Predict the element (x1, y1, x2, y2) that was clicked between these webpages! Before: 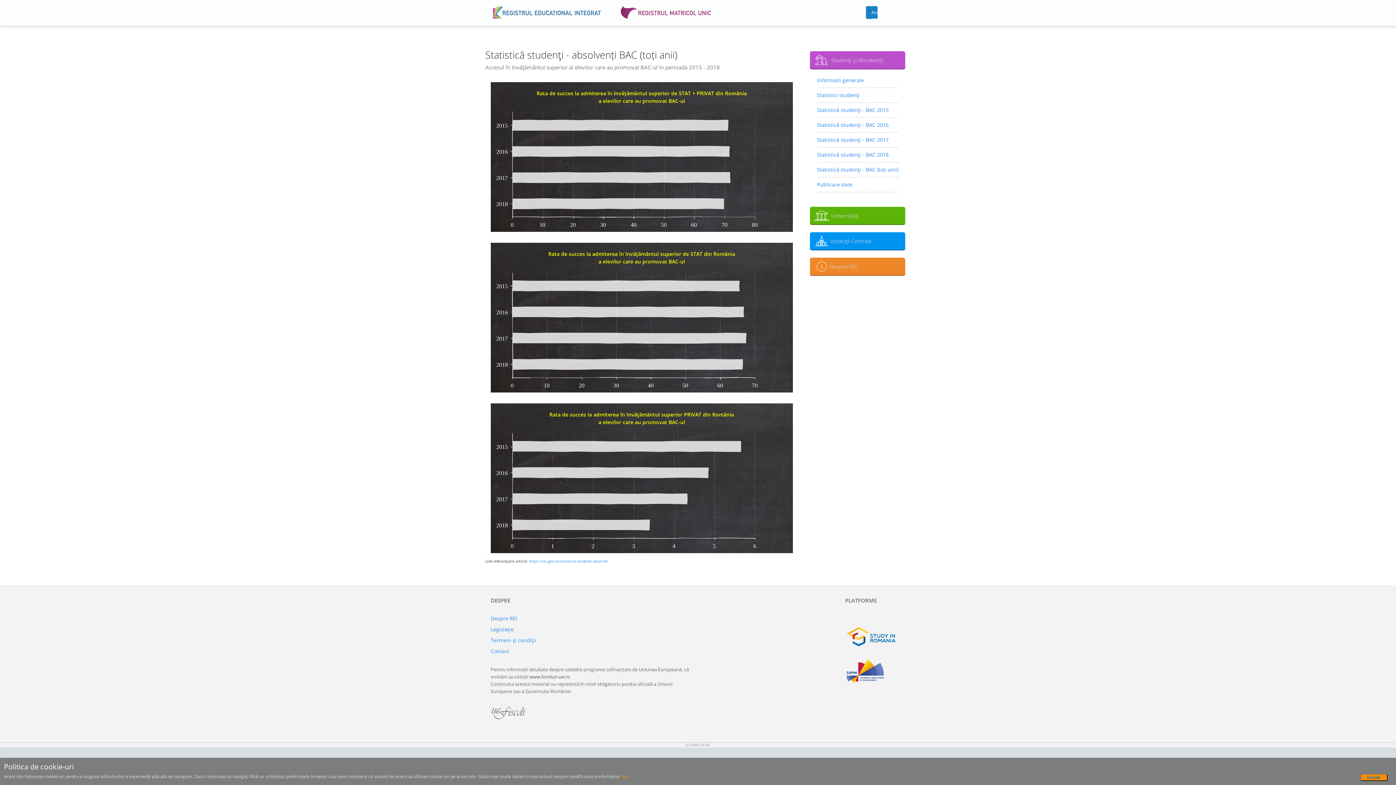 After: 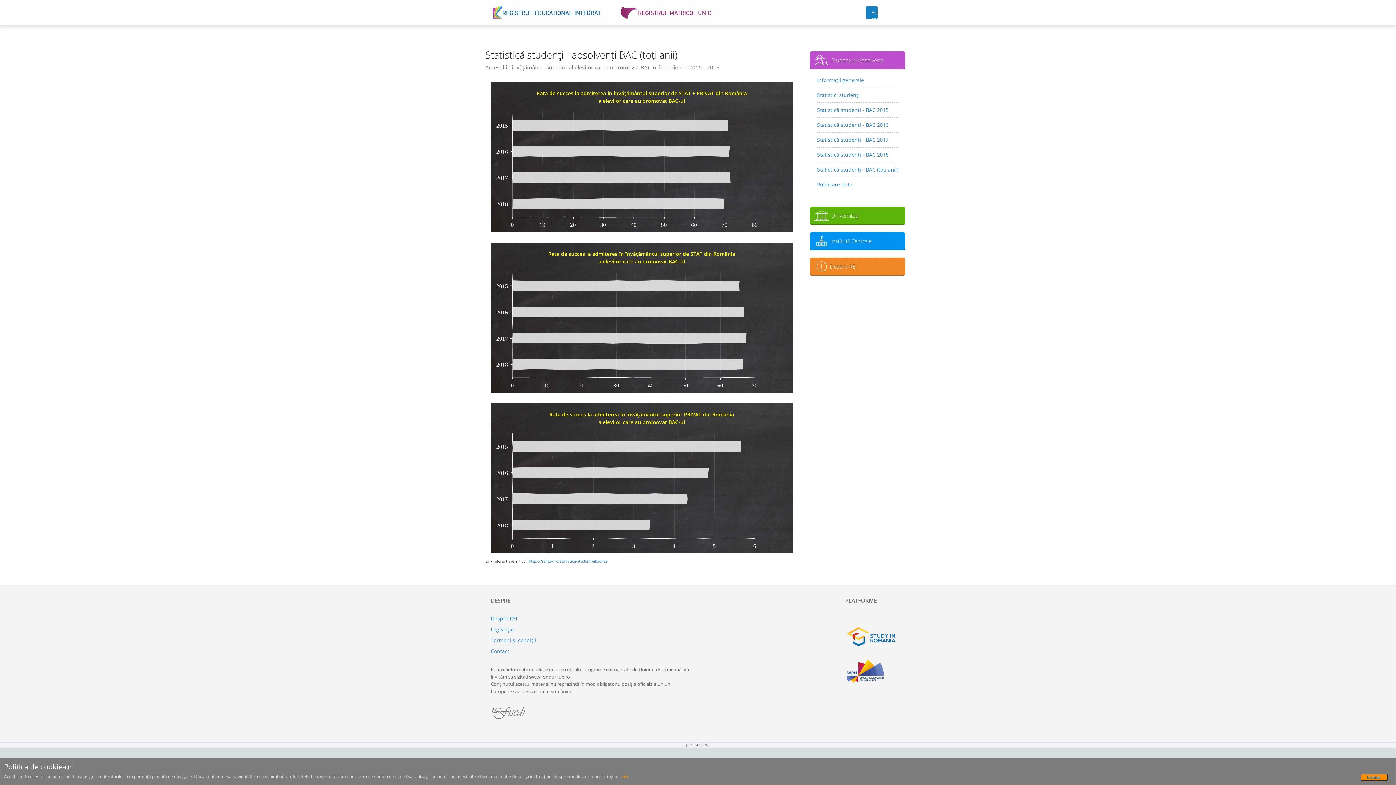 Action: bbox: (845, 658, 905, 684)